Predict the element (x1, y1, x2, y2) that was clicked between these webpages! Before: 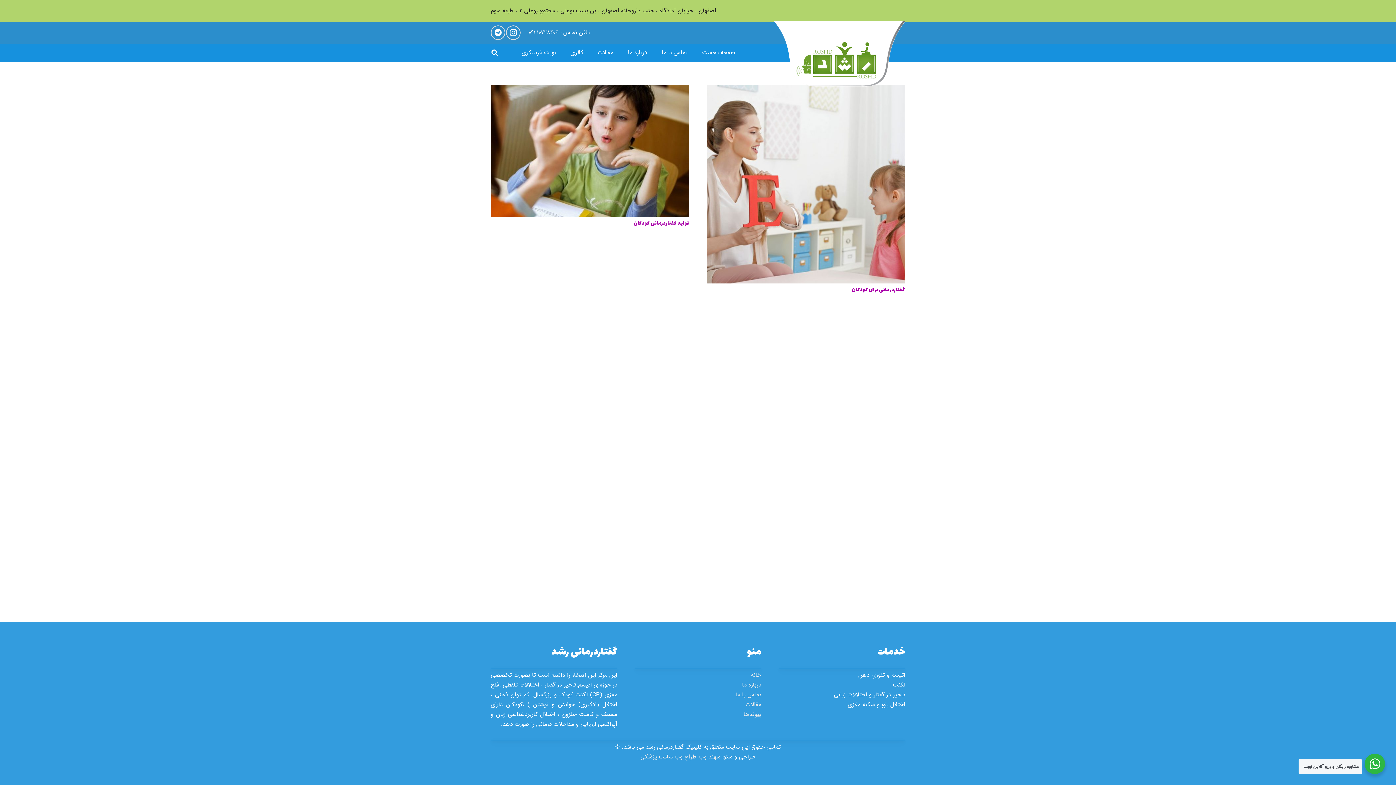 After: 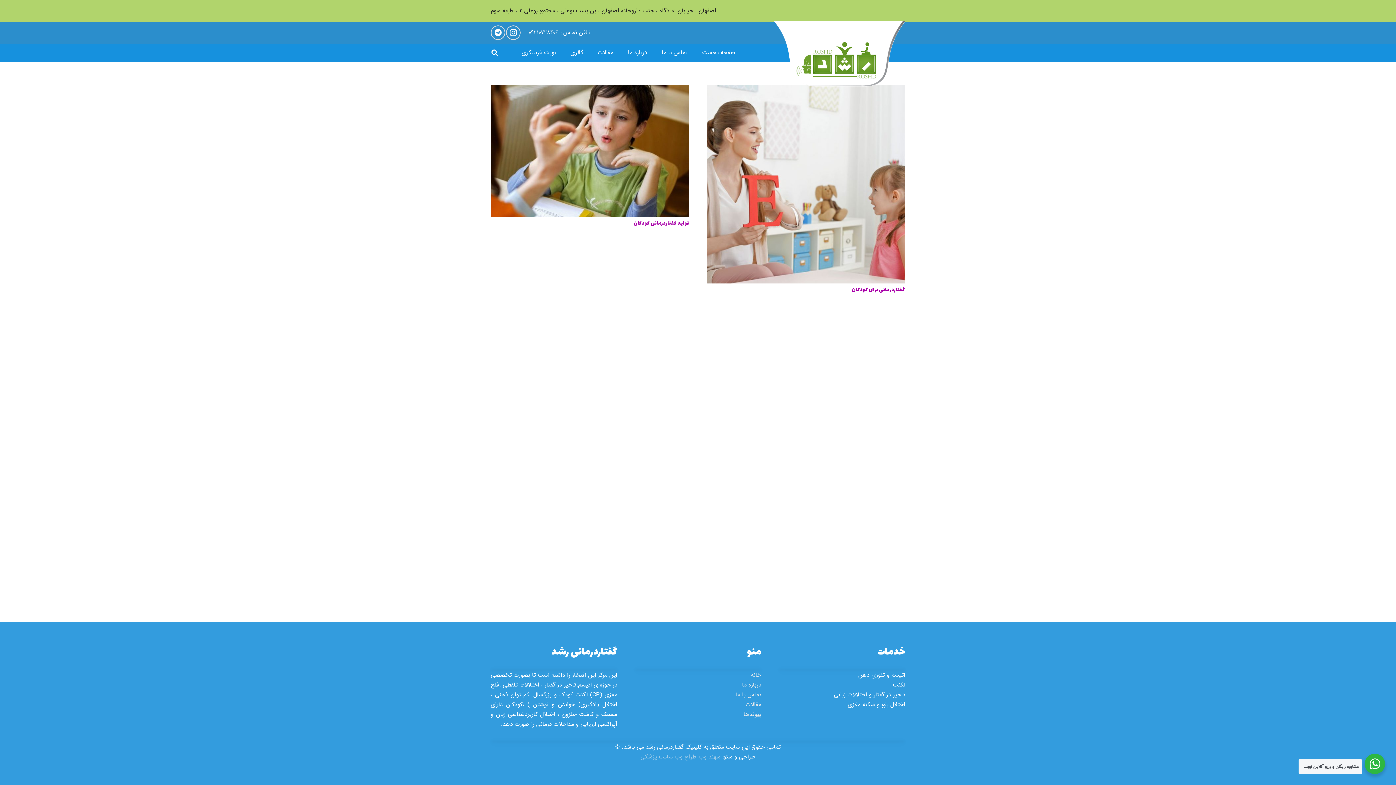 Action: label: سهند وب طراح وب سایت پزشکی
 bbox: (640, 752, 720, 761)